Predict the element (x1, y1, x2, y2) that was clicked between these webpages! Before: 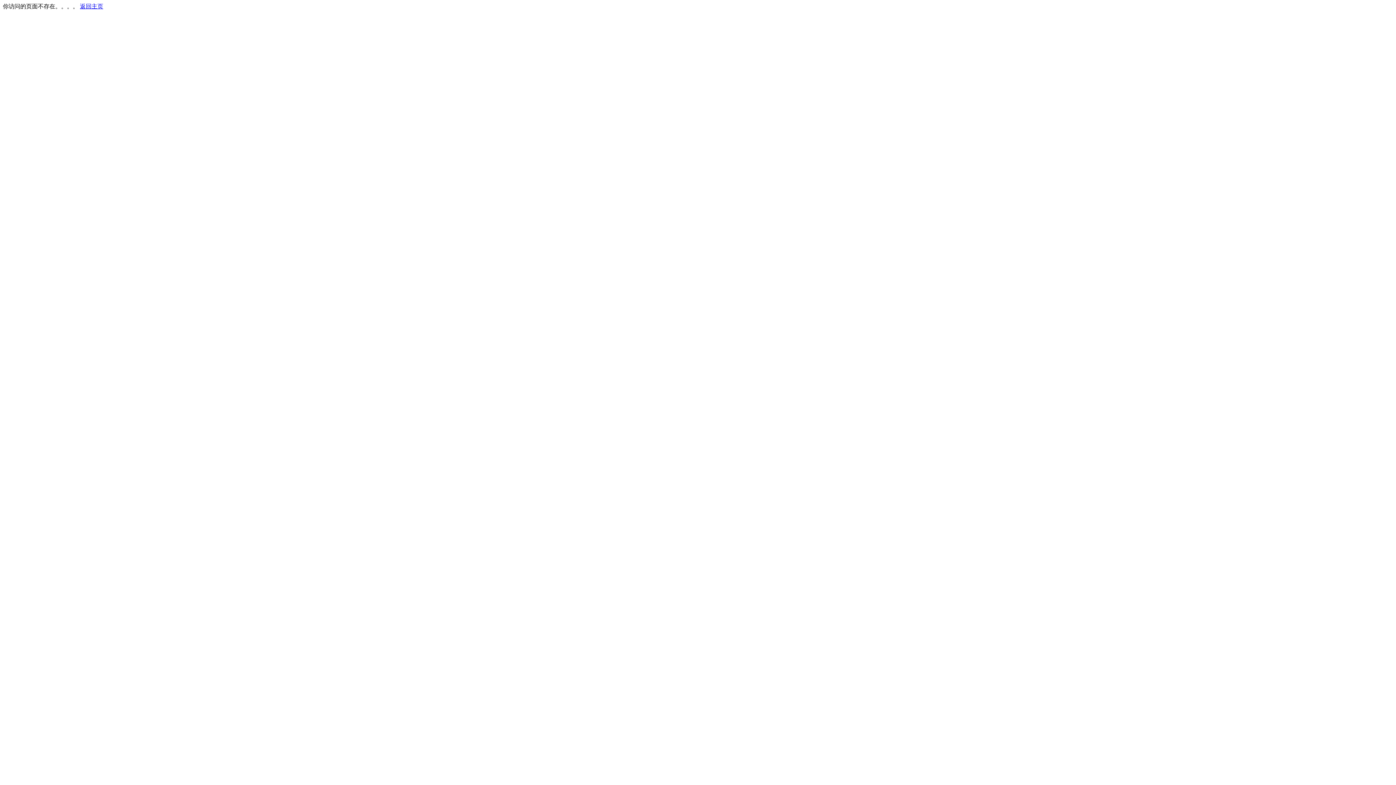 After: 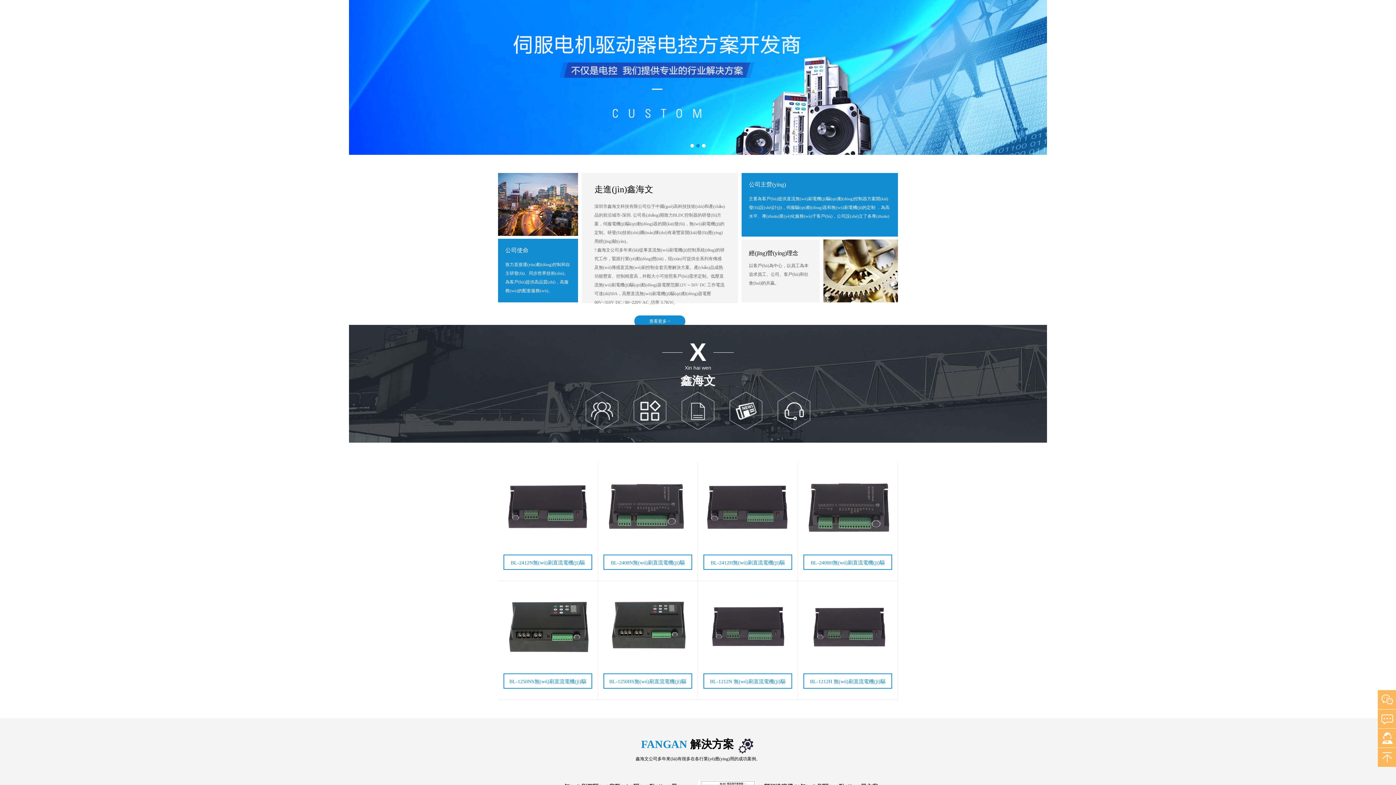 Action: bbox: (80, 3, 103, 9) label: 返回主页